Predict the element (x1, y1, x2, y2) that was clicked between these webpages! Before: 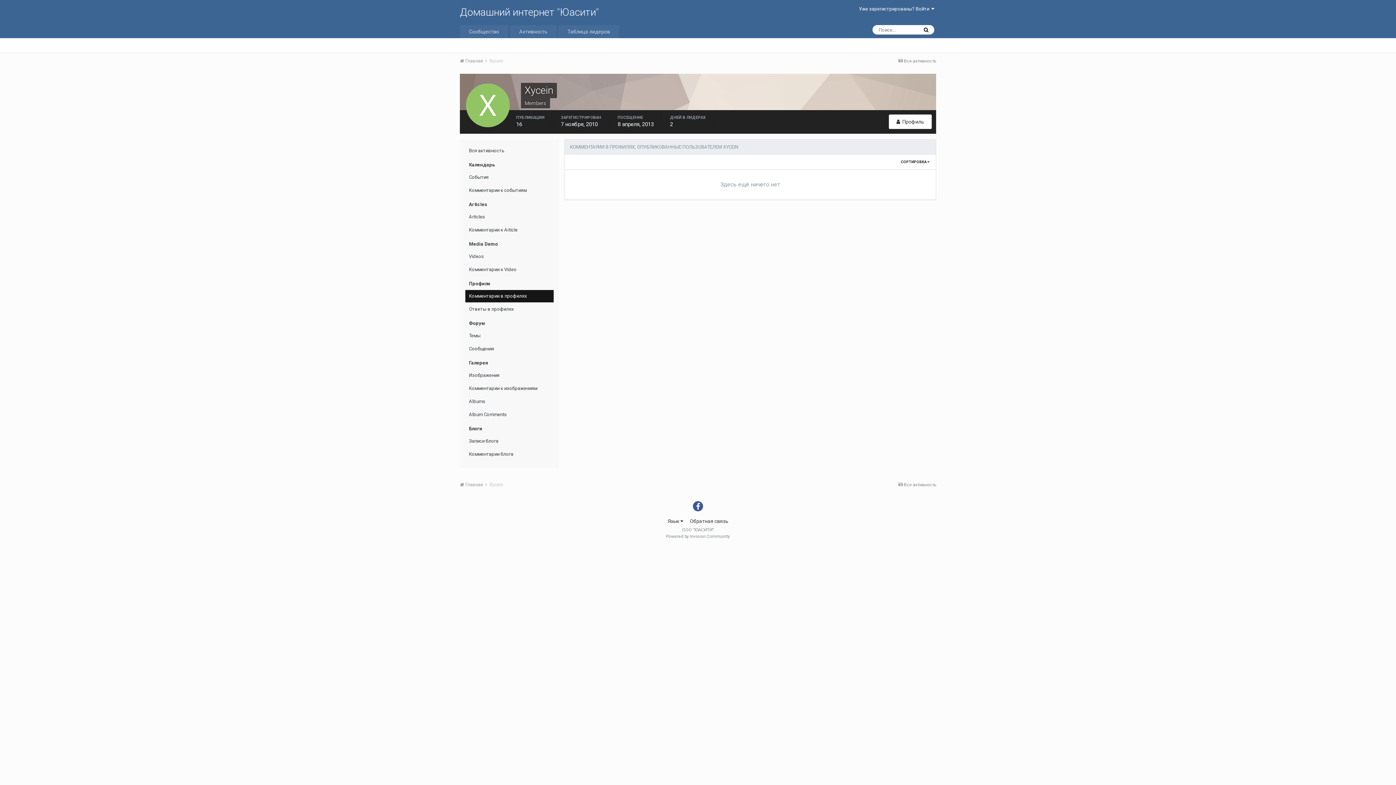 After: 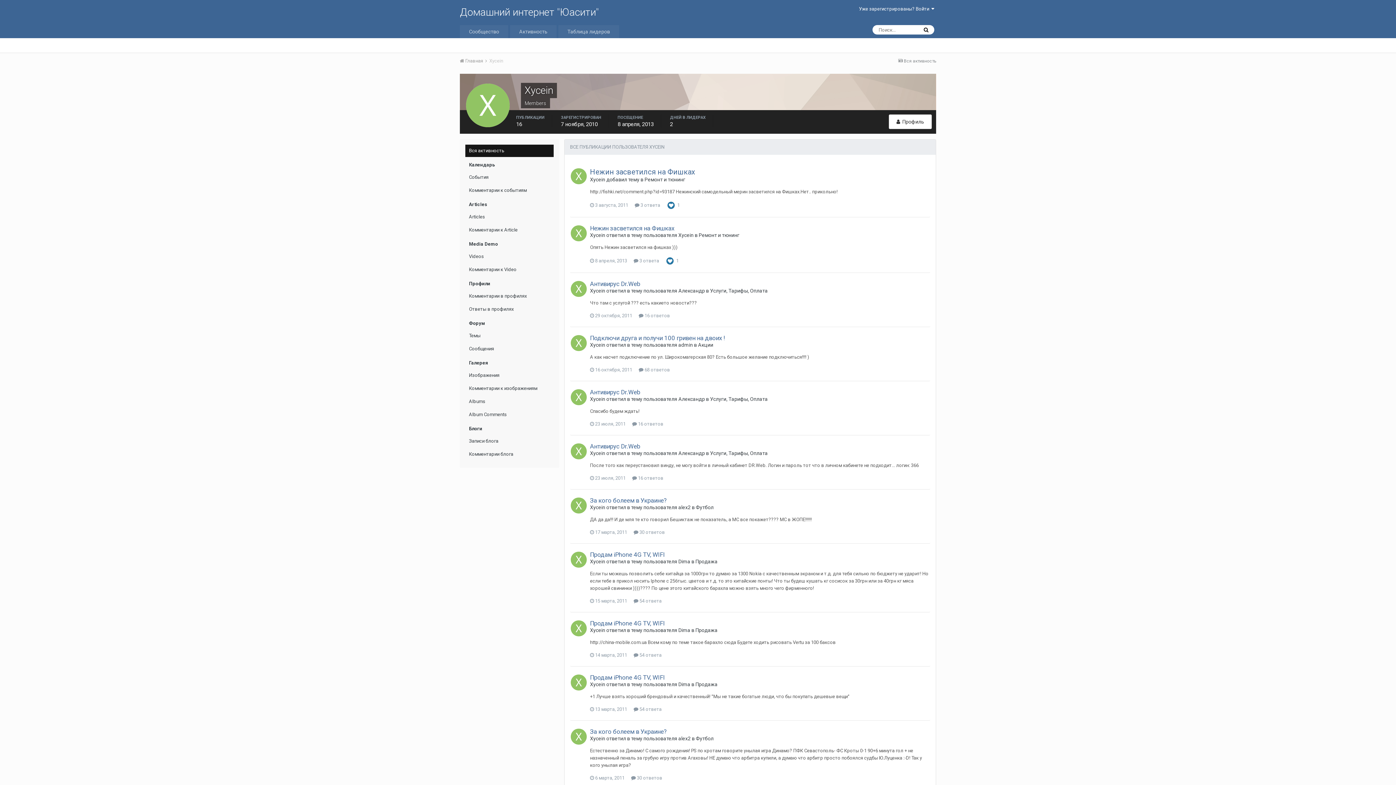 Action: label: Вся активность bbox: (465, 144, 553, 157)